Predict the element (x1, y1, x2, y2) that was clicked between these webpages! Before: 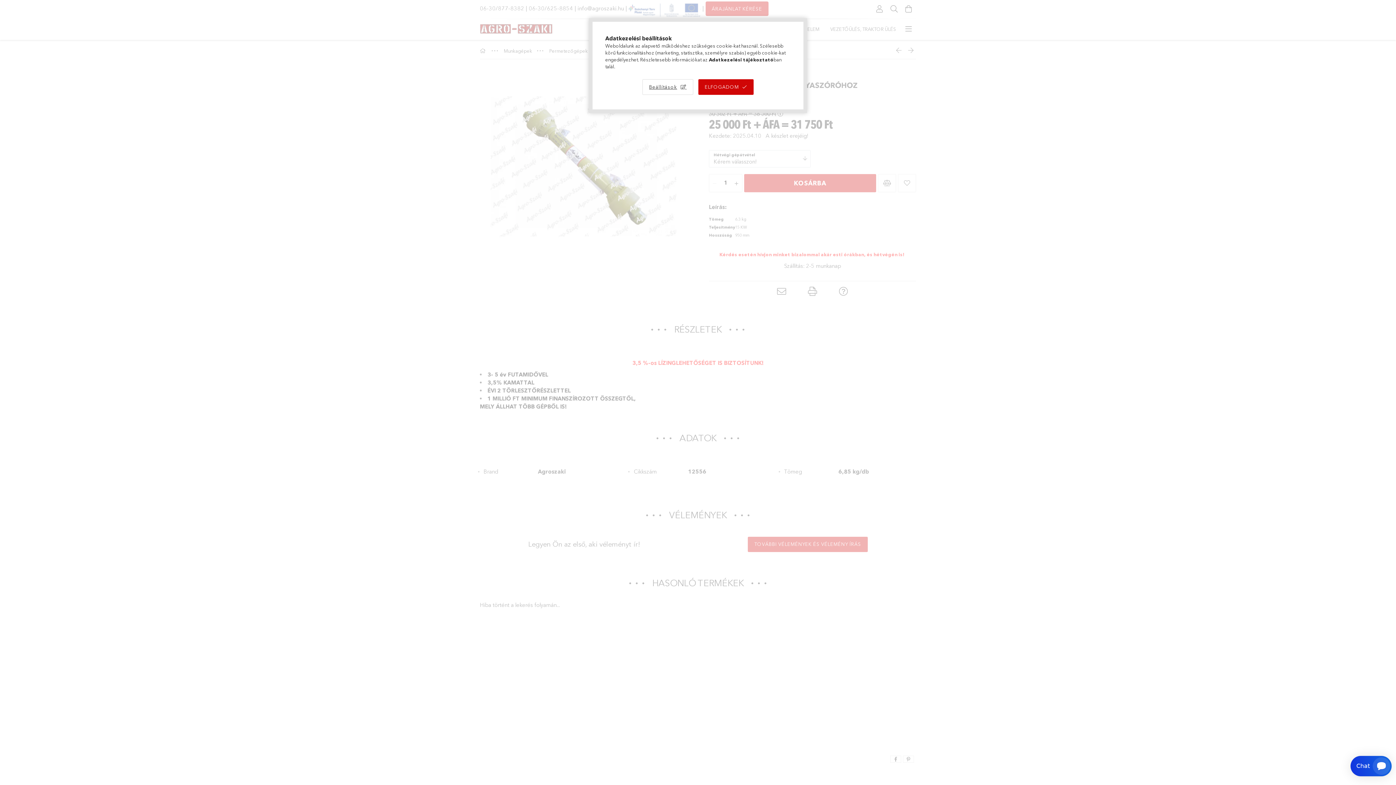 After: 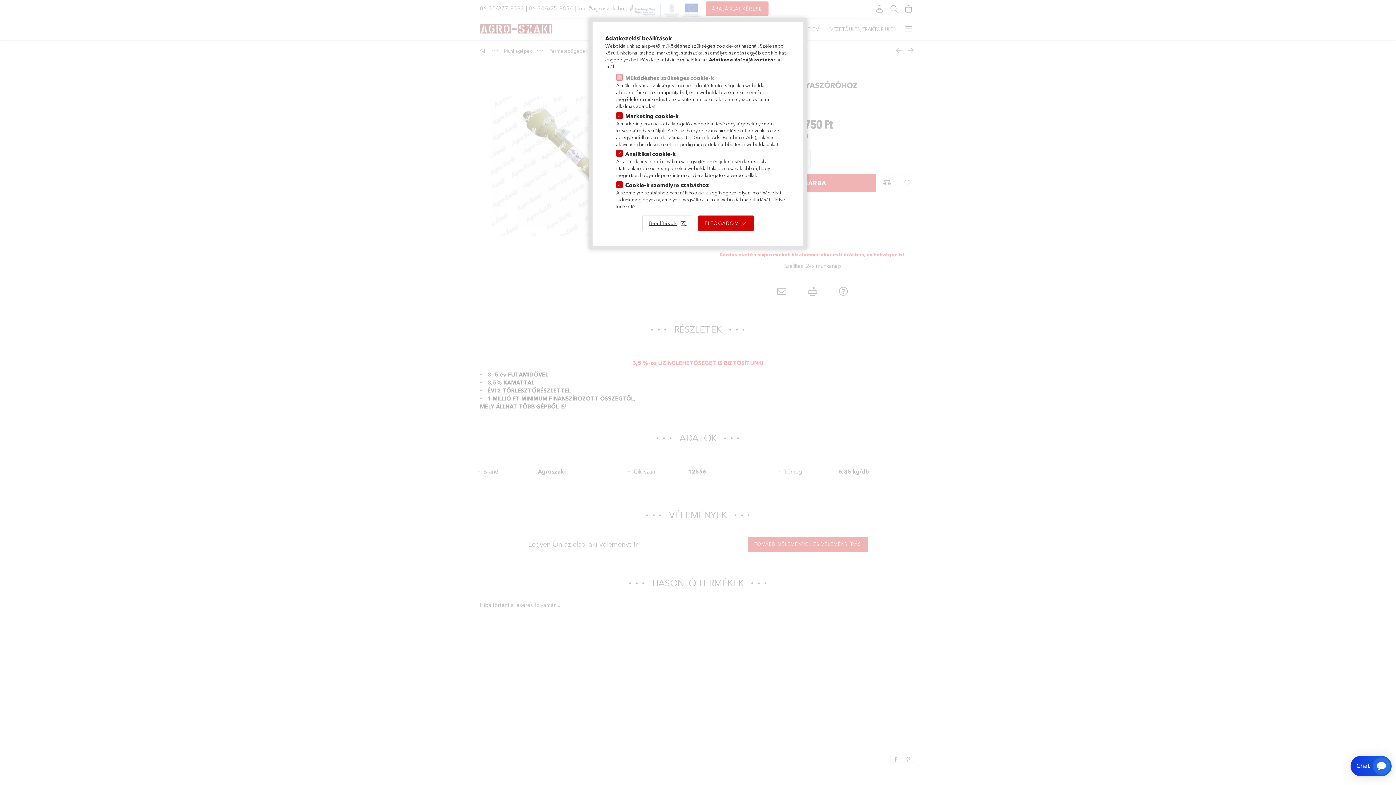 Action: bbox: (642, 79, 693, 94) label: Beállítások